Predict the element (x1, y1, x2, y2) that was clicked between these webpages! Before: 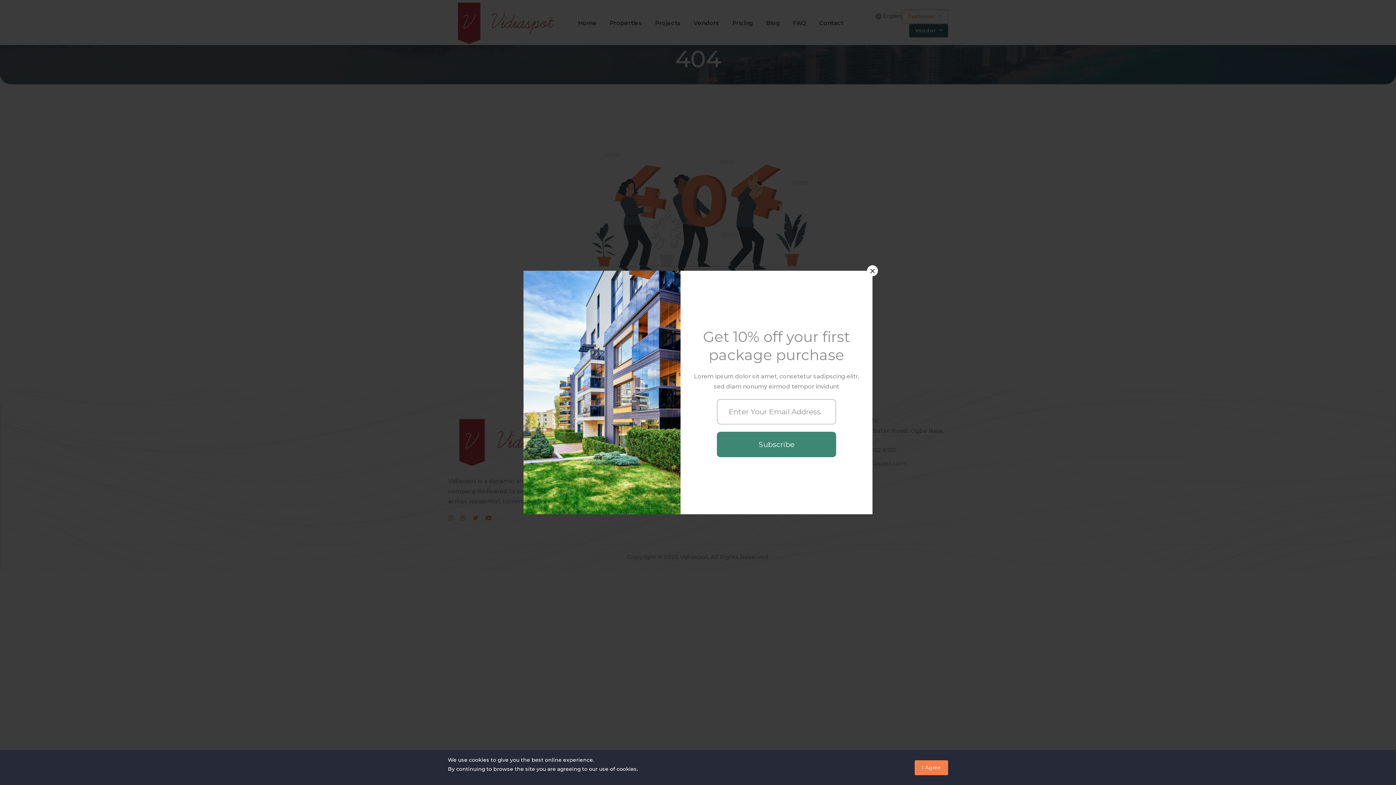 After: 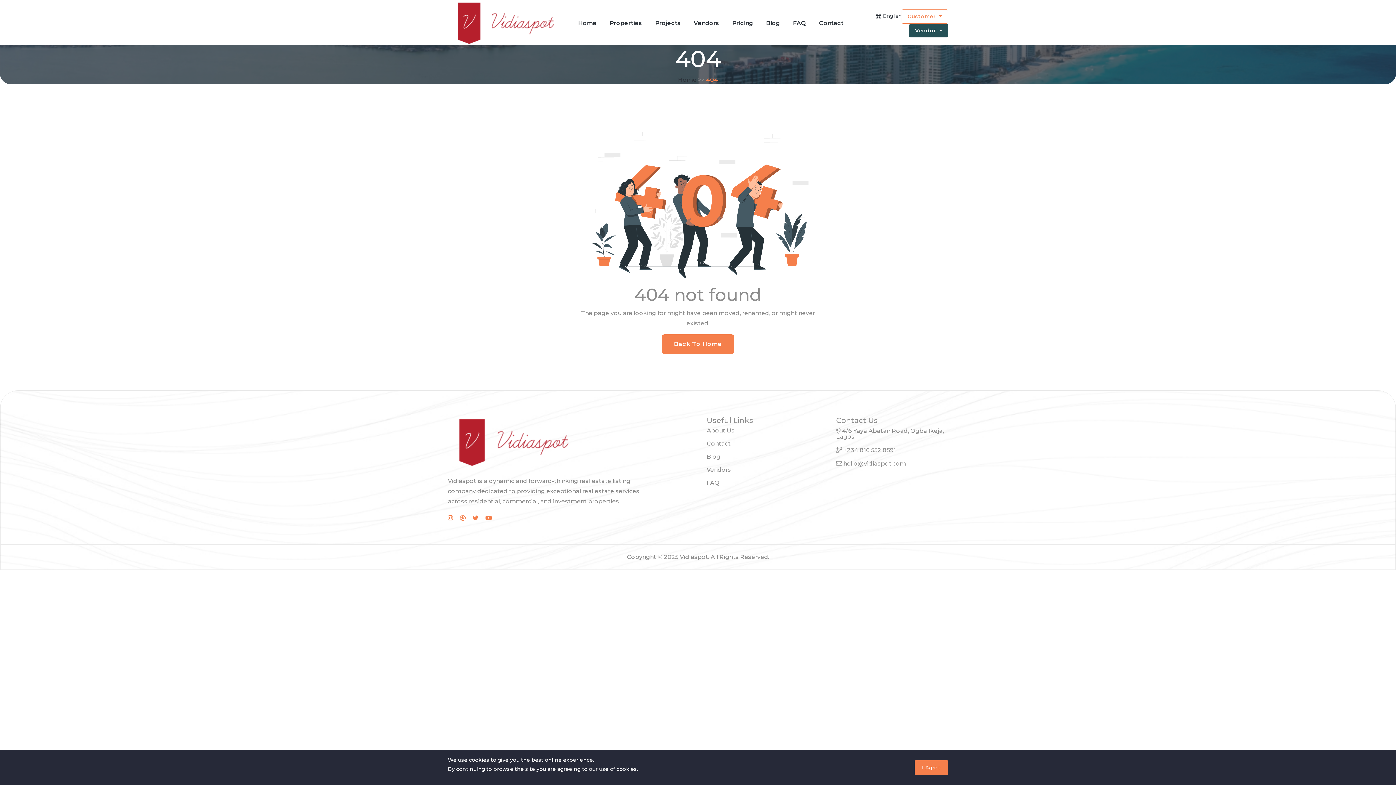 Action: label: × bbox: (867, 265, 878, 276)